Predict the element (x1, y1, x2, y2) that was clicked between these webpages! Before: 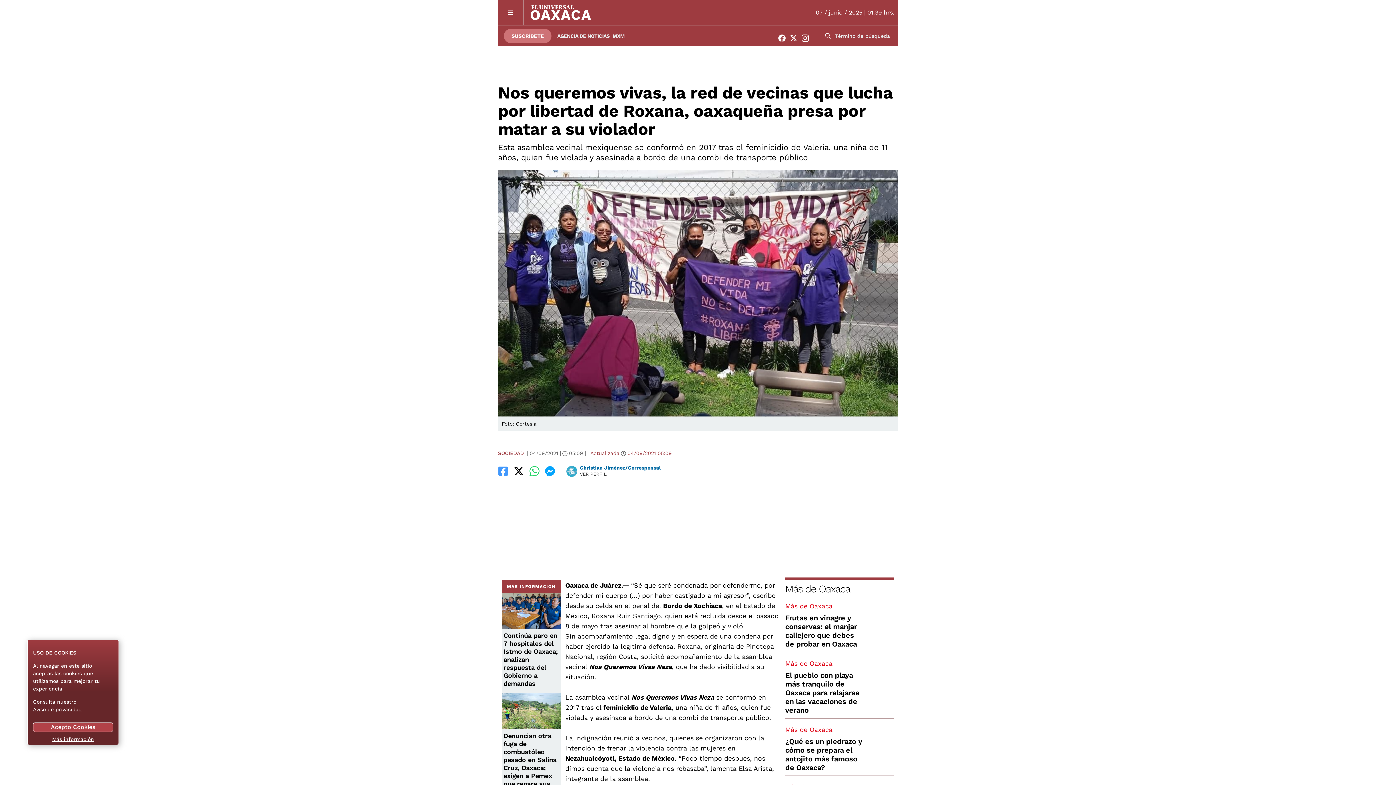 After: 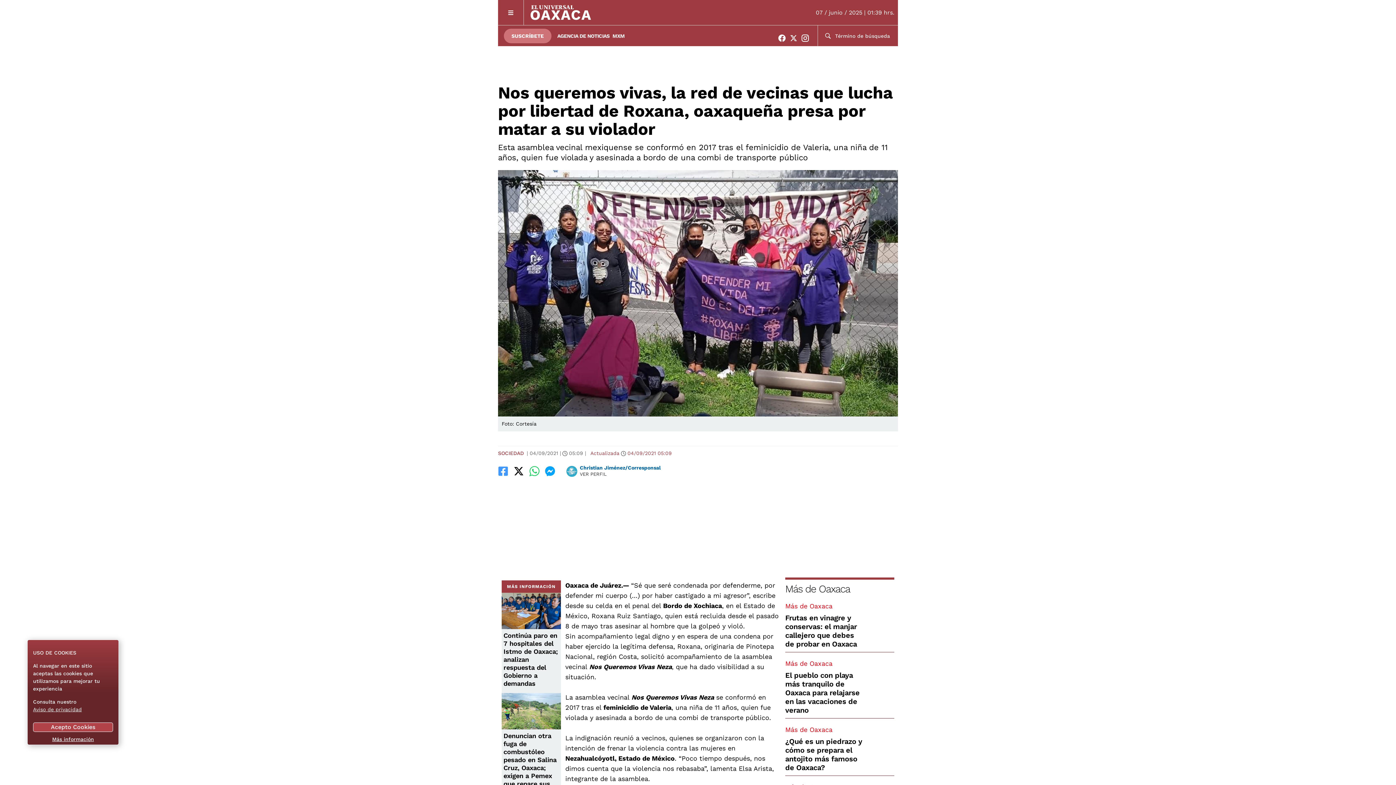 Action: bbox: (504, 28, 551, 43) label: SUSCRÍBETE